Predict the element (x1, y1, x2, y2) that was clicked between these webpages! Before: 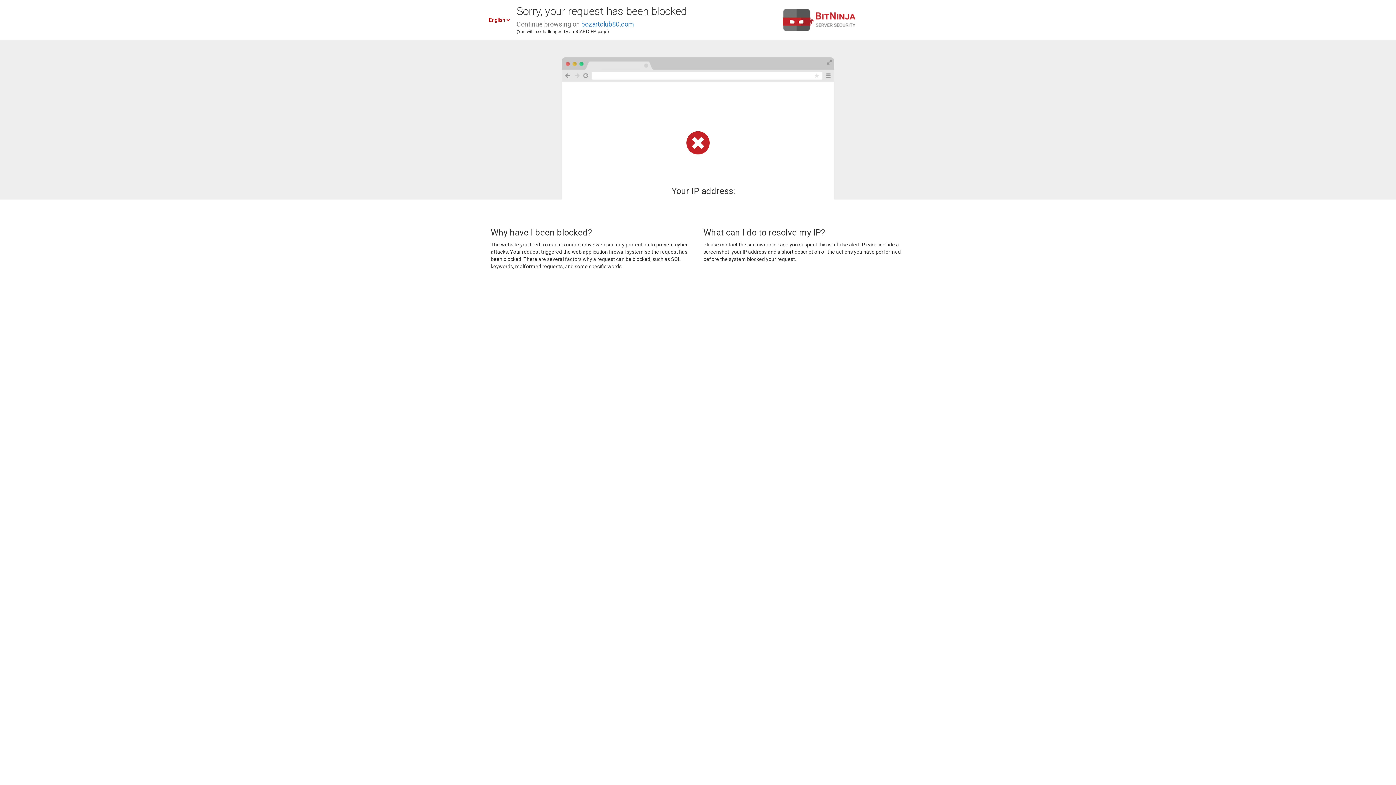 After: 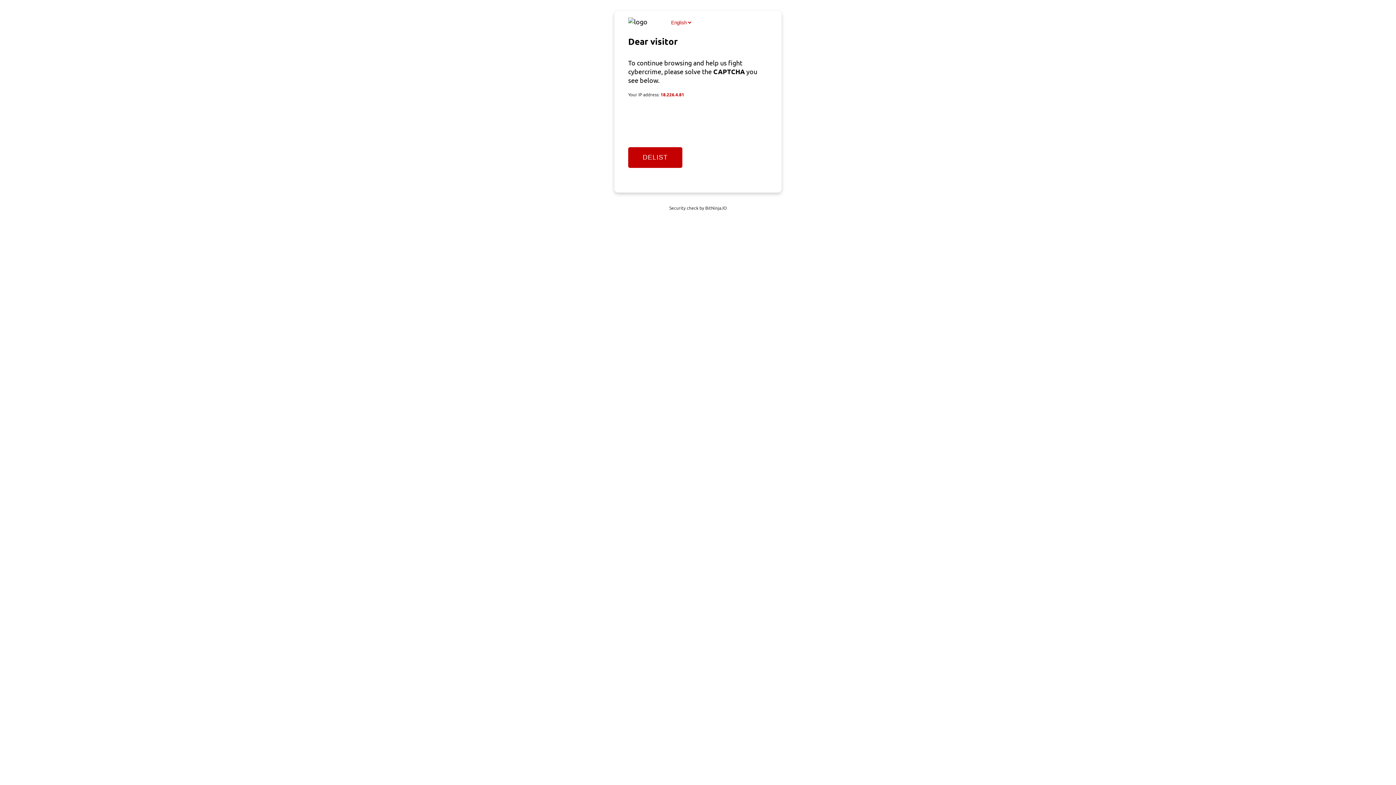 Action: bbox: (581, 20, 634, 28) label: bozartclub80.com